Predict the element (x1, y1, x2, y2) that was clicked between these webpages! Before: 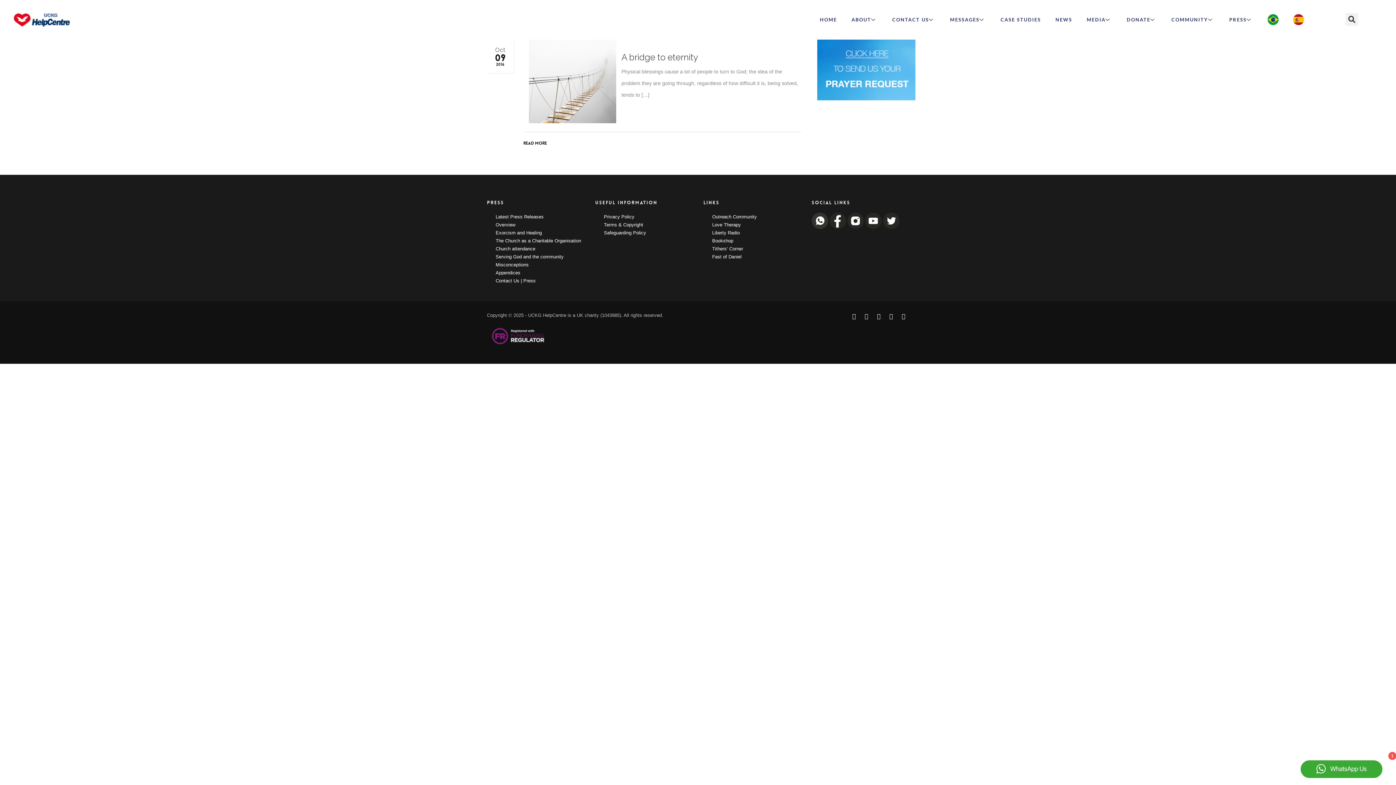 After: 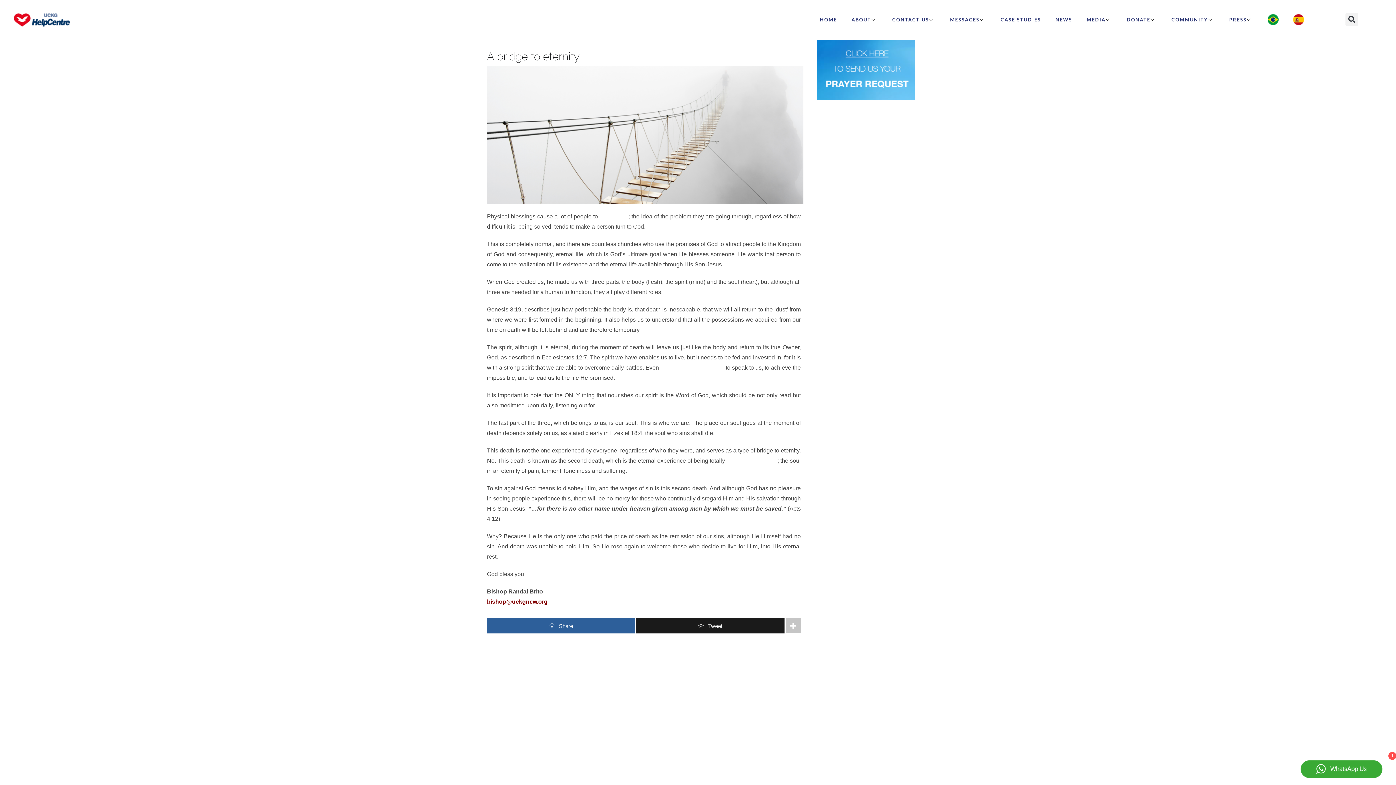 Action: label: A bridge to eternity bbox: (523, 52, 801, 62)